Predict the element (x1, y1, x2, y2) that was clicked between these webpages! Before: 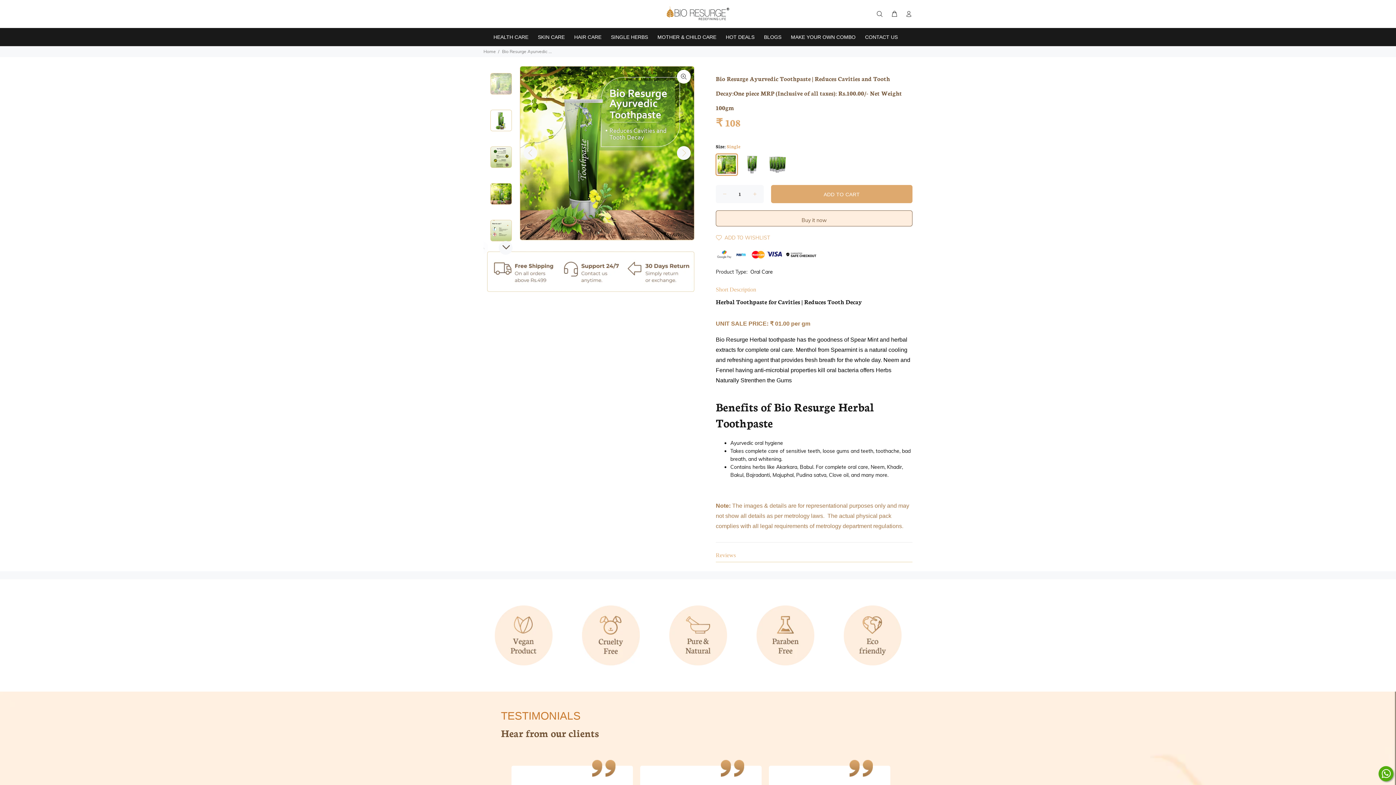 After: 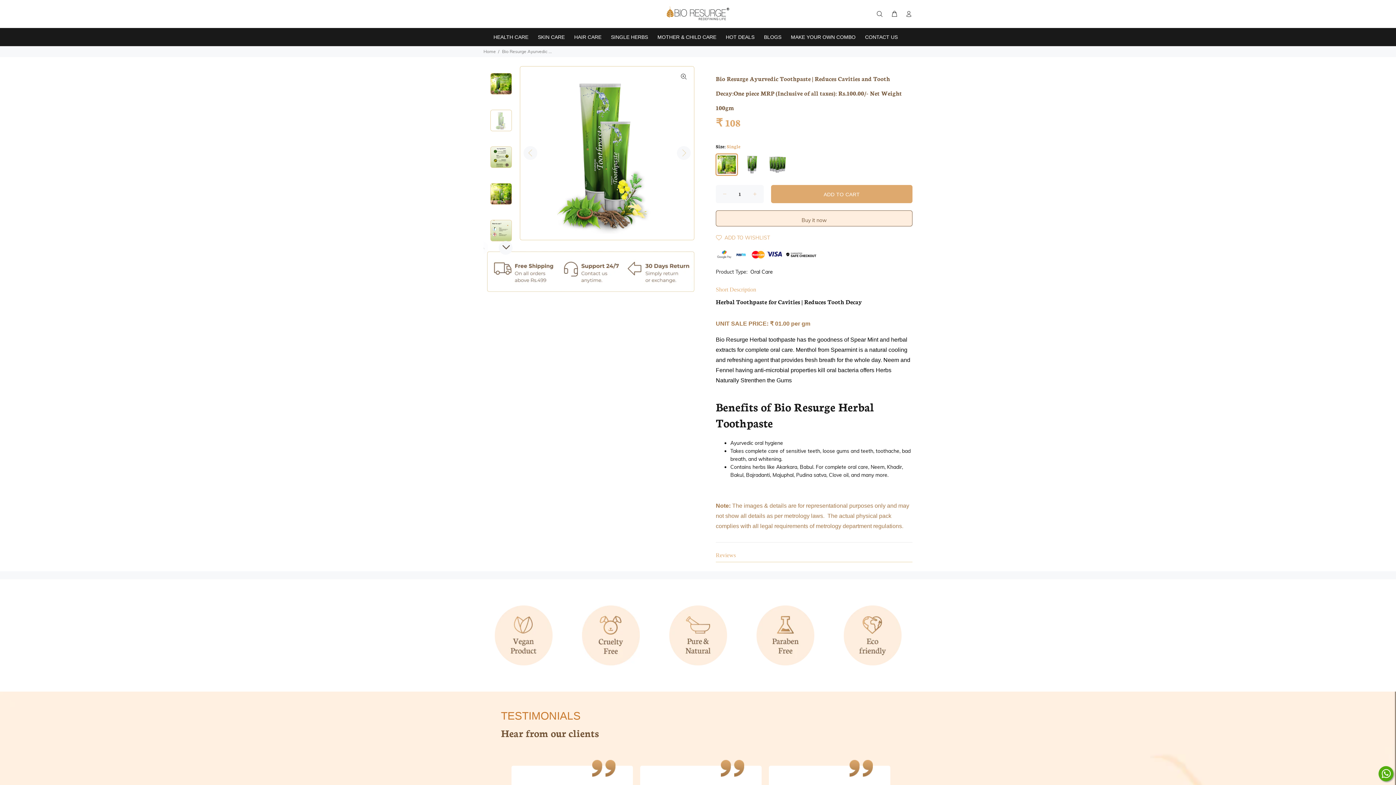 Action: bbox: (490, 109, 512, 131)